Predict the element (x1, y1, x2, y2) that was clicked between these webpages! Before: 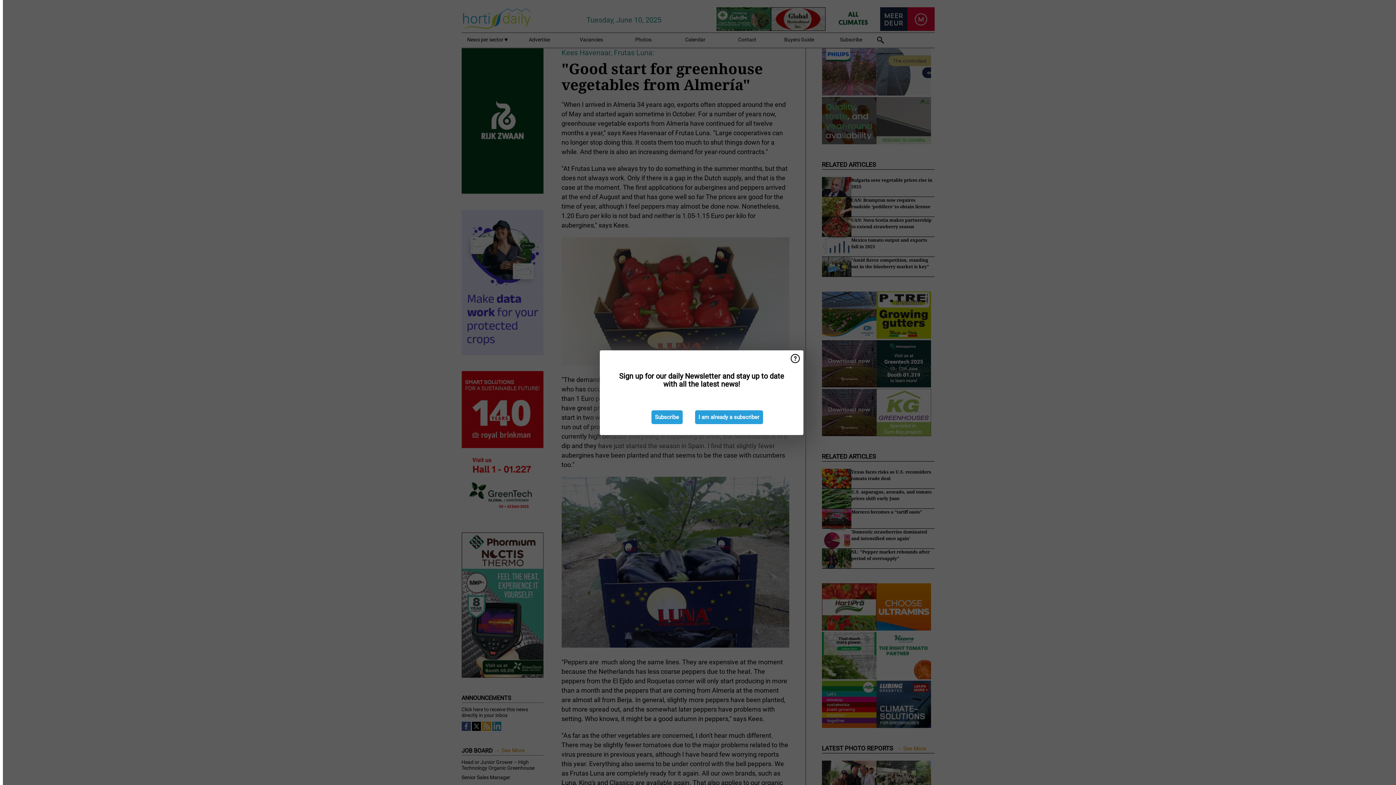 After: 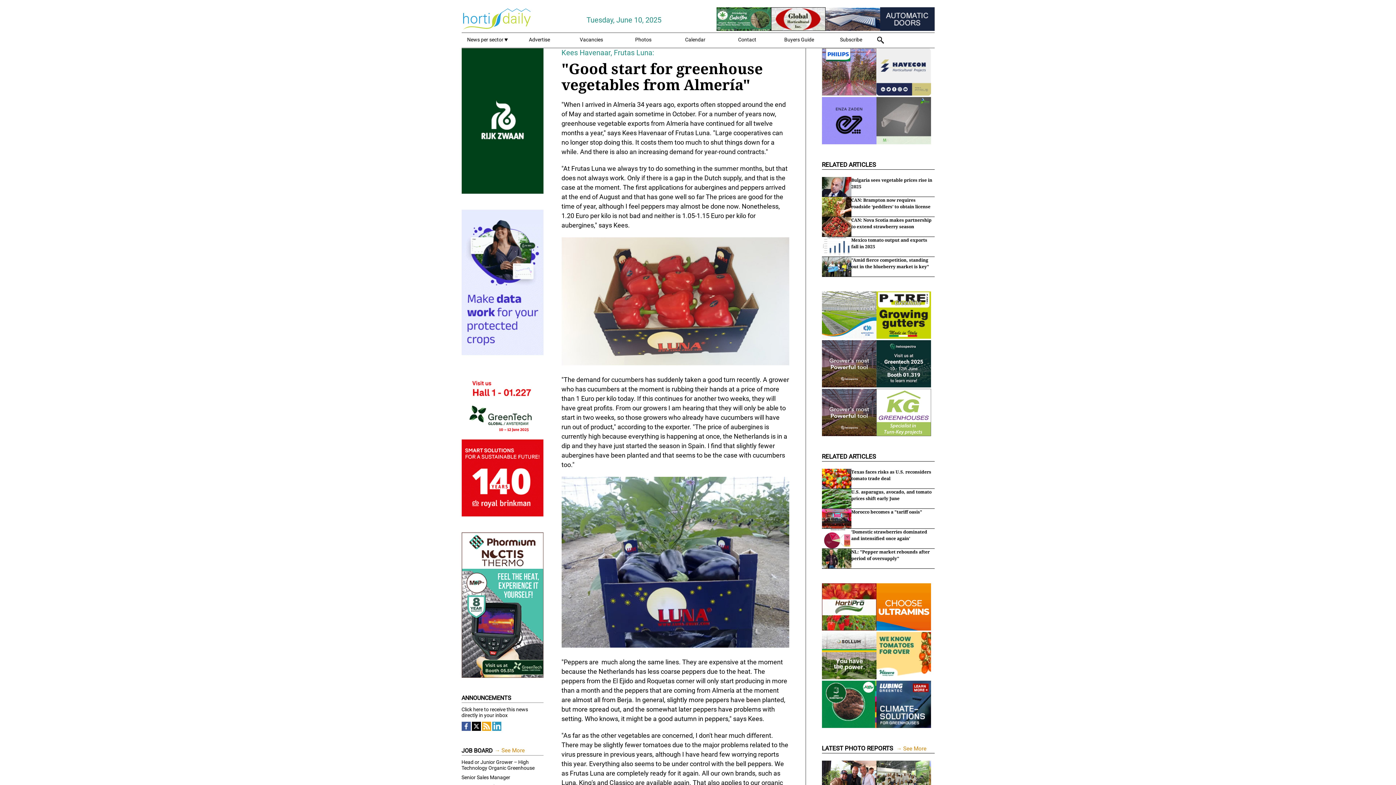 Action: bbox: (695, 410, 763, 424) label: I am already a subscriber